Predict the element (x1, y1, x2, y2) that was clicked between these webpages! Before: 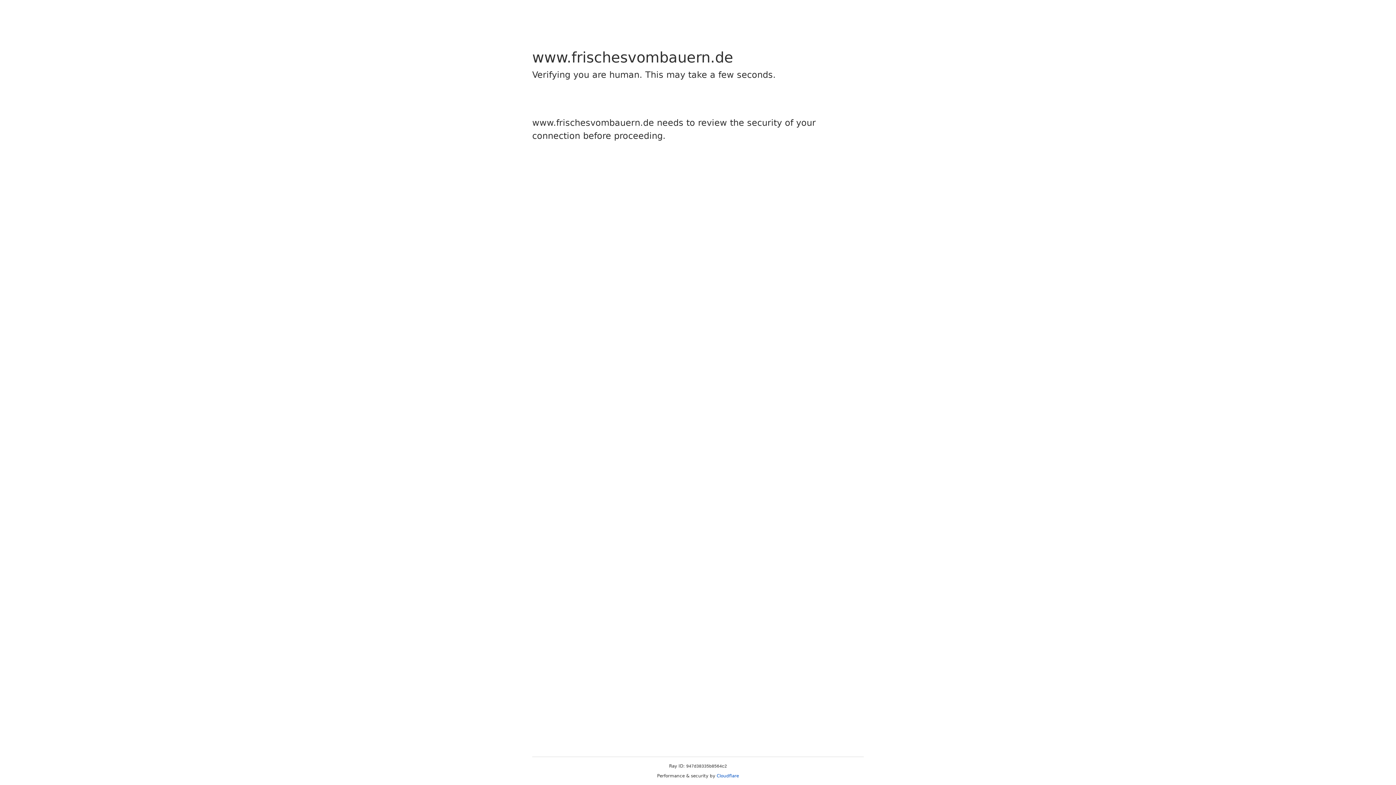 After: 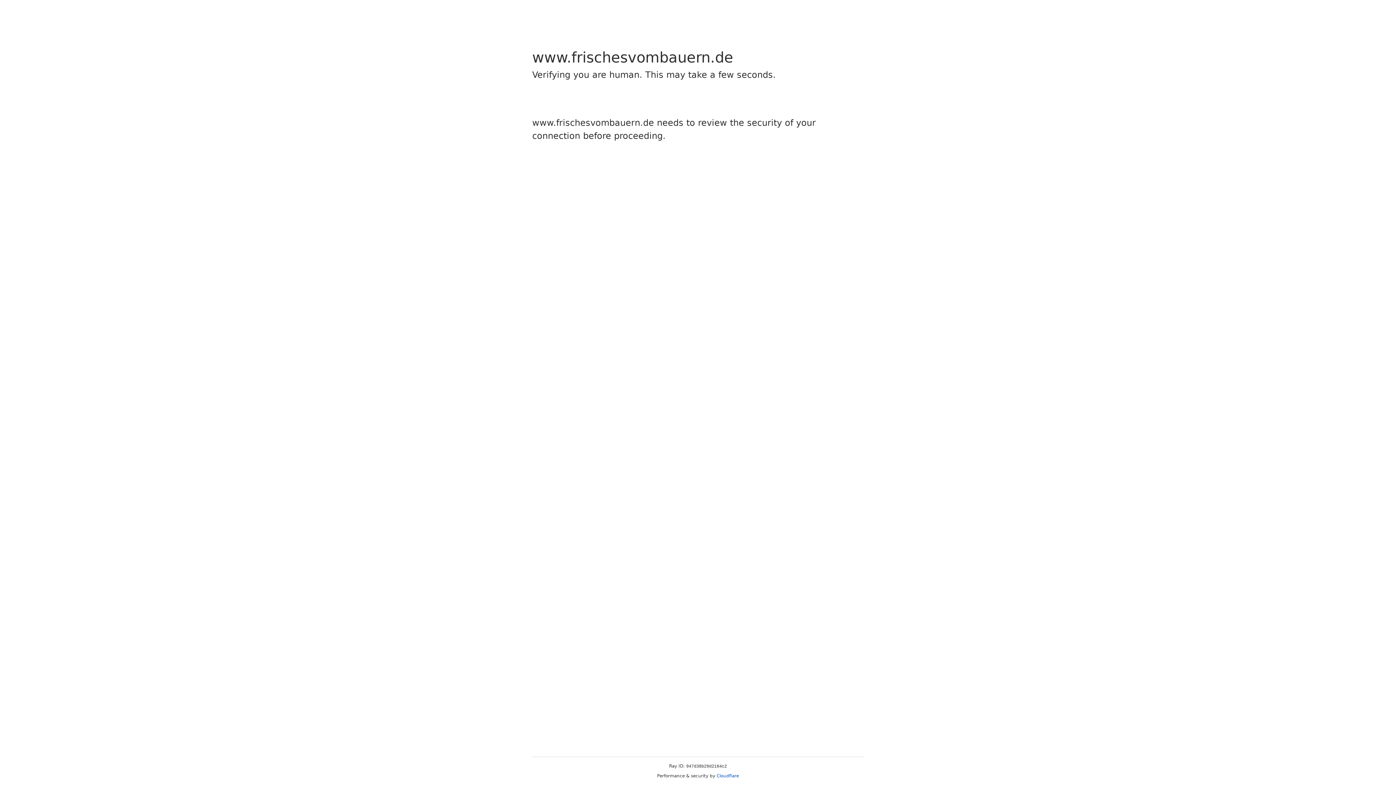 Action: label: Cloudflare bbox: (716, 773, 739, 778)